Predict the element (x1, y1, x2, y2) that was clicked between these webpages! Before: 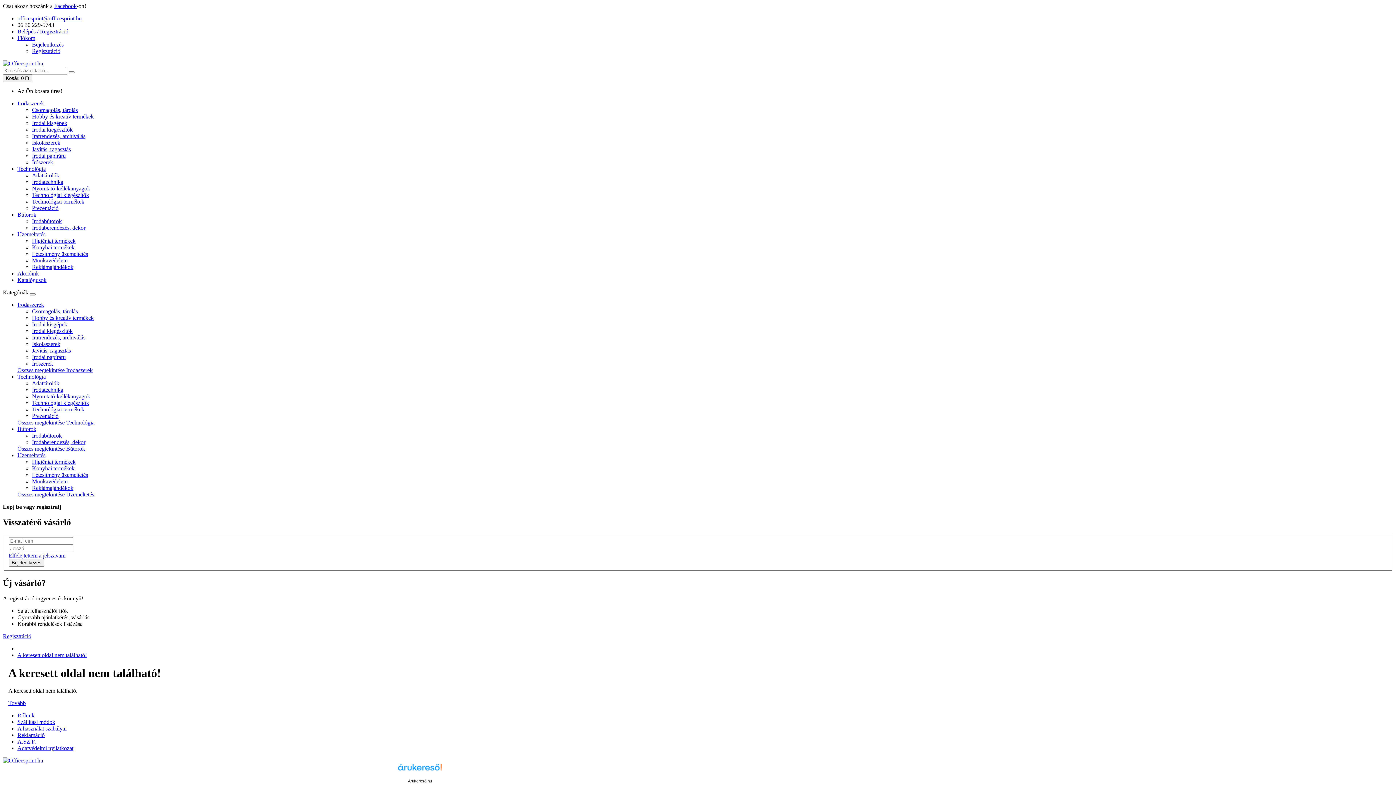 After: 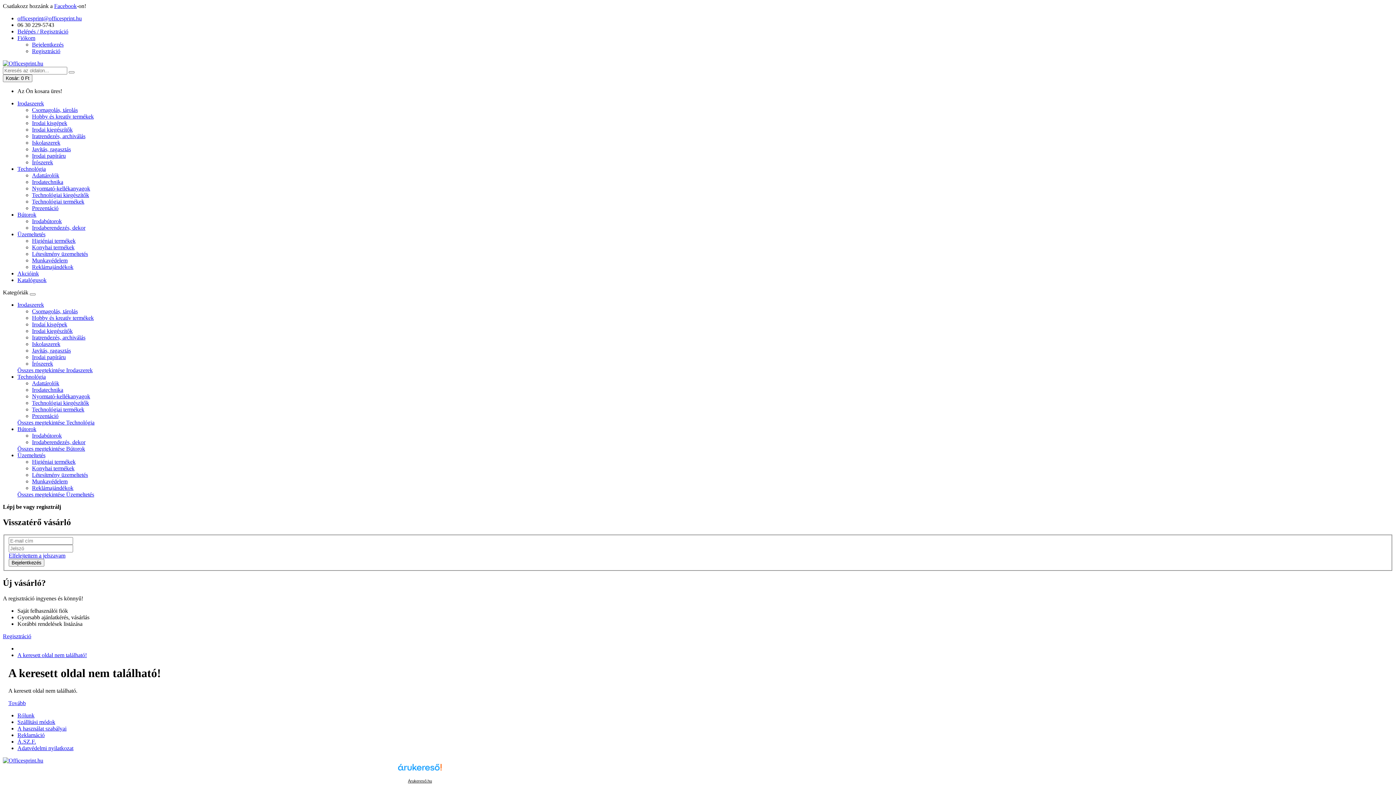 Action: label: Irodaszerek bbox: (17, 100, 44, 106)